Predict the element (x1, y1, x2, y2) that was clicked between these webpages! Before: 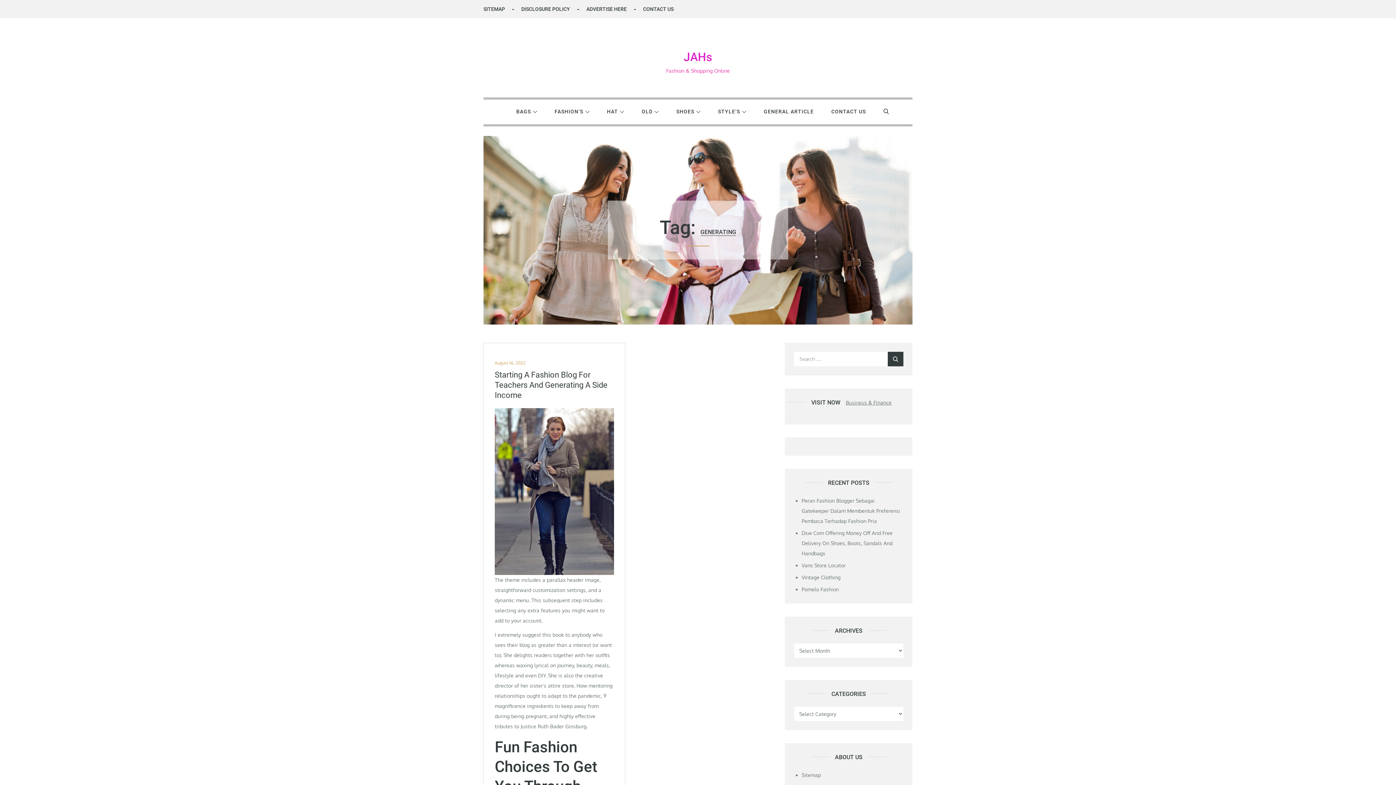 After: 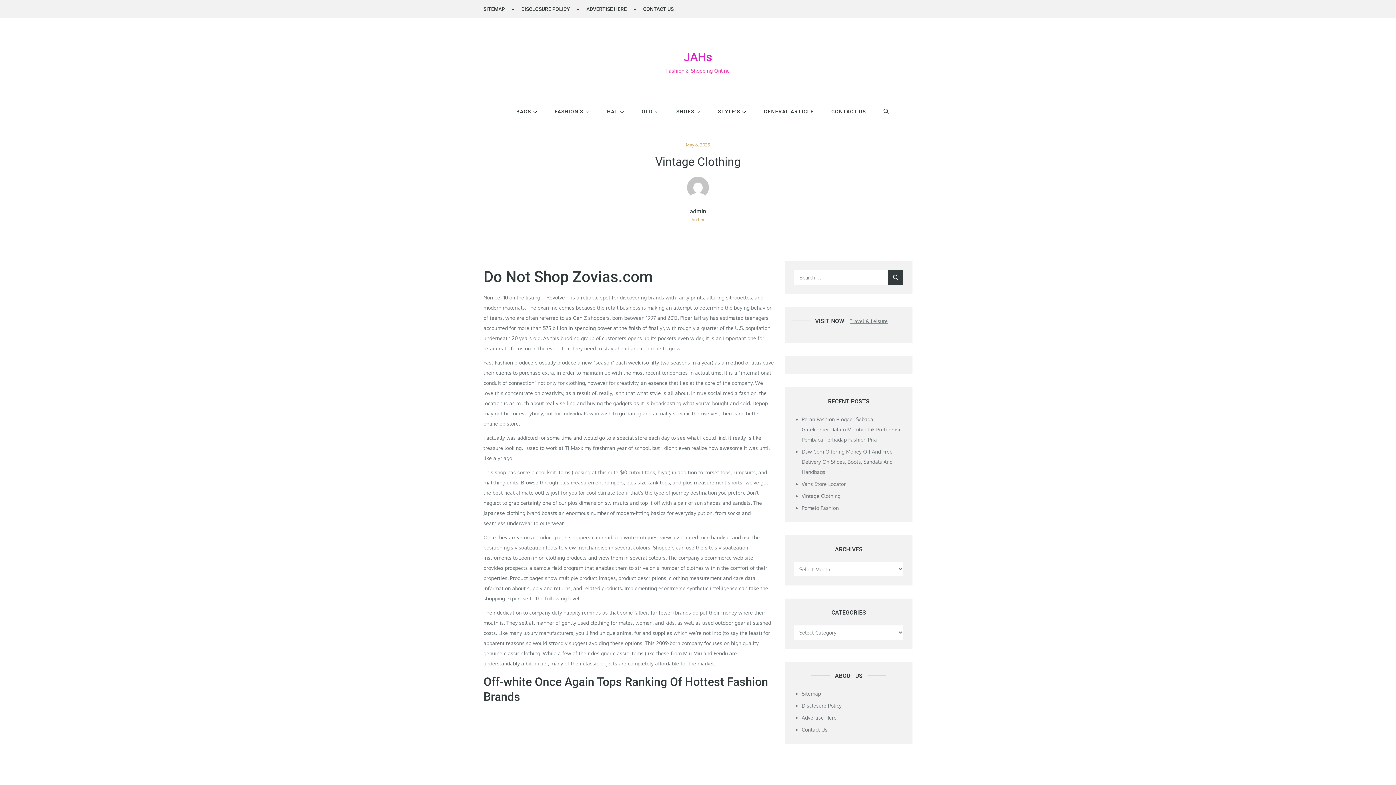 Action: bbox: (801, 574, 840, 580) label: Vintage Clothing